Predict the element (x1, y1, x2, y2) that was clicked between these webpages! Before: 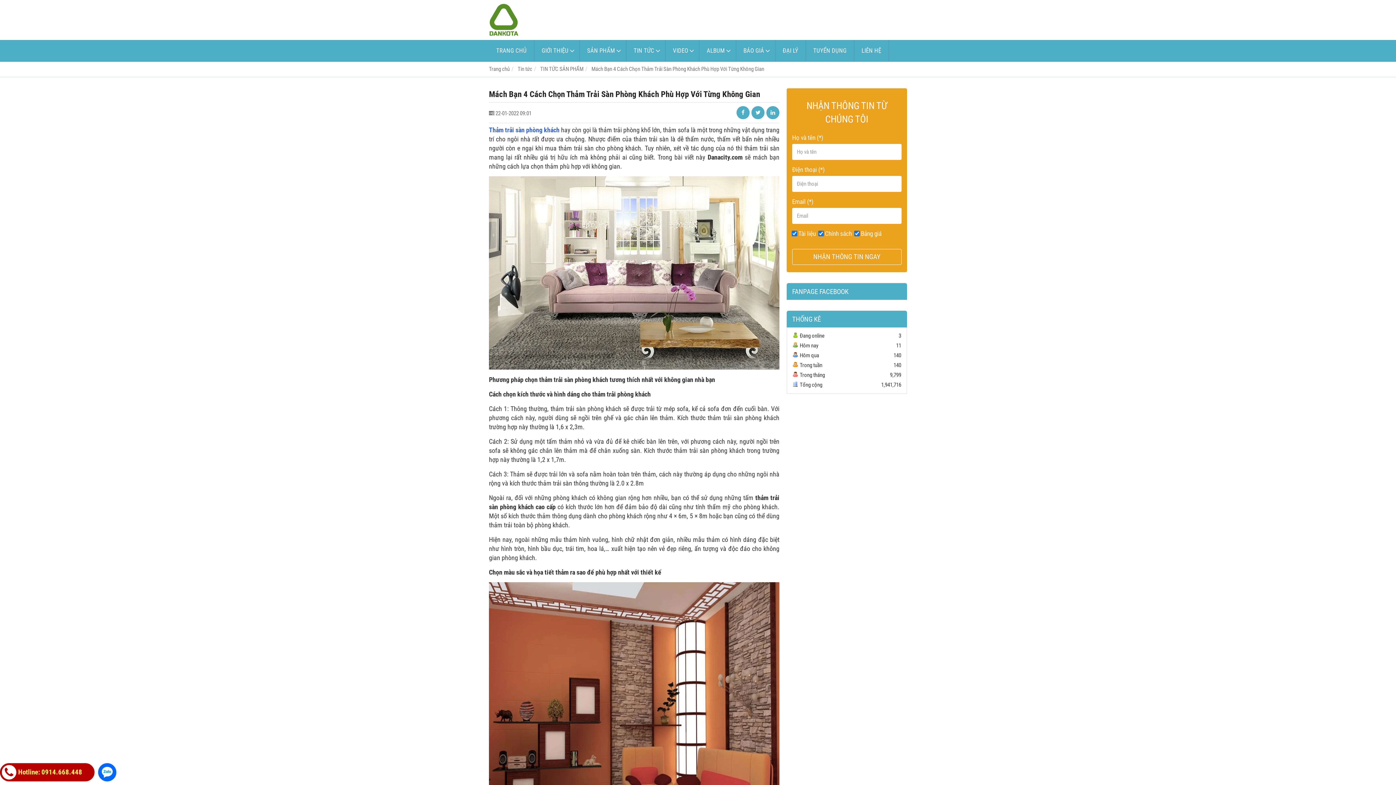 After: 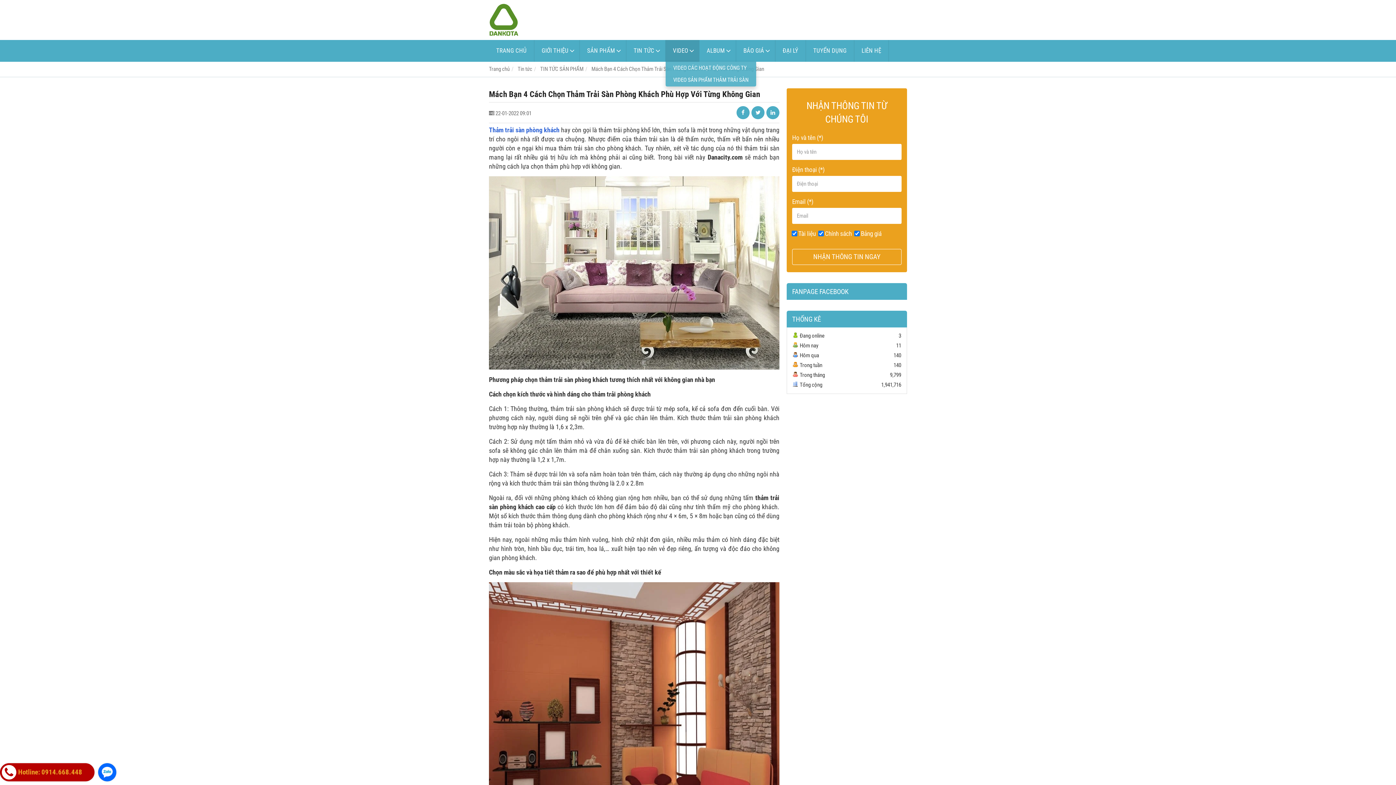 Action: label: VIDEO bbox: (665, 39, 699, 61)